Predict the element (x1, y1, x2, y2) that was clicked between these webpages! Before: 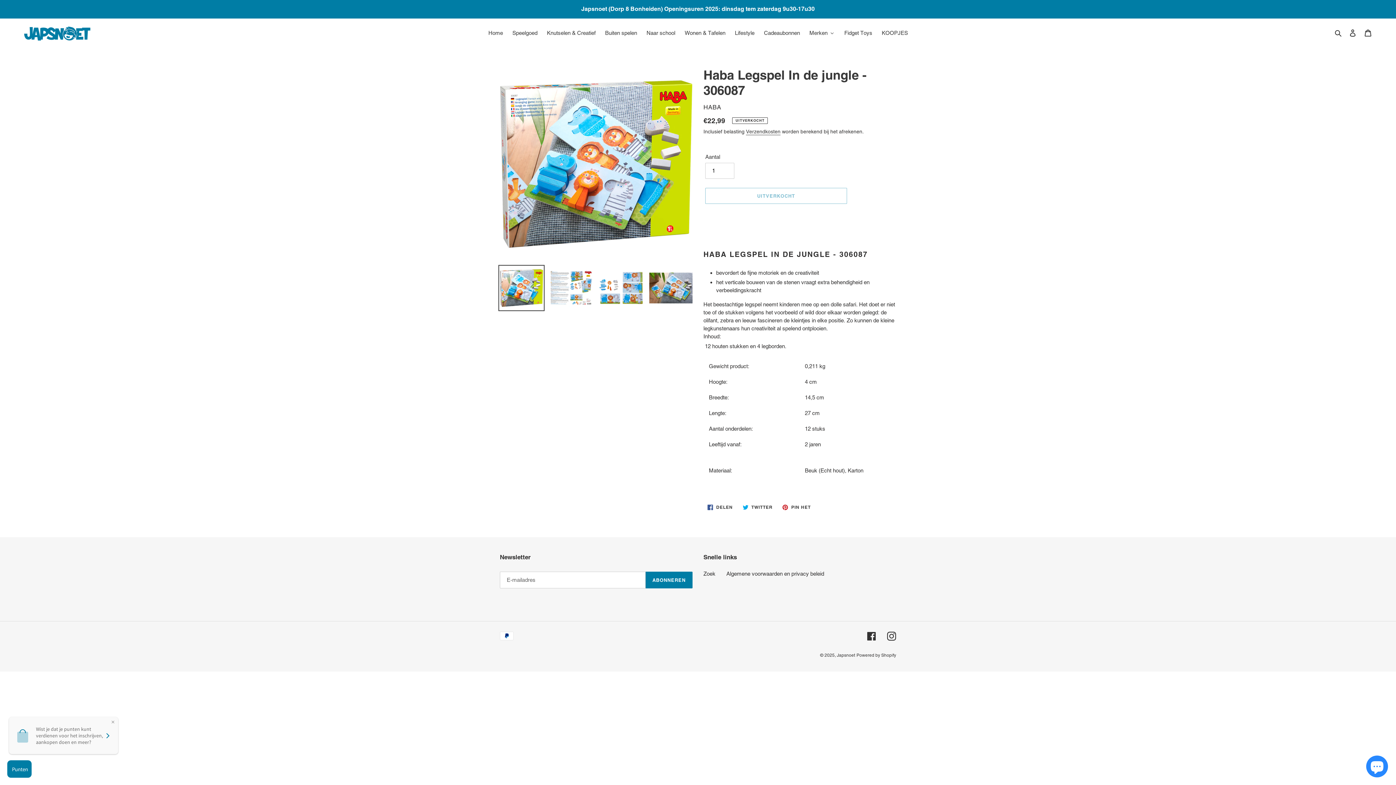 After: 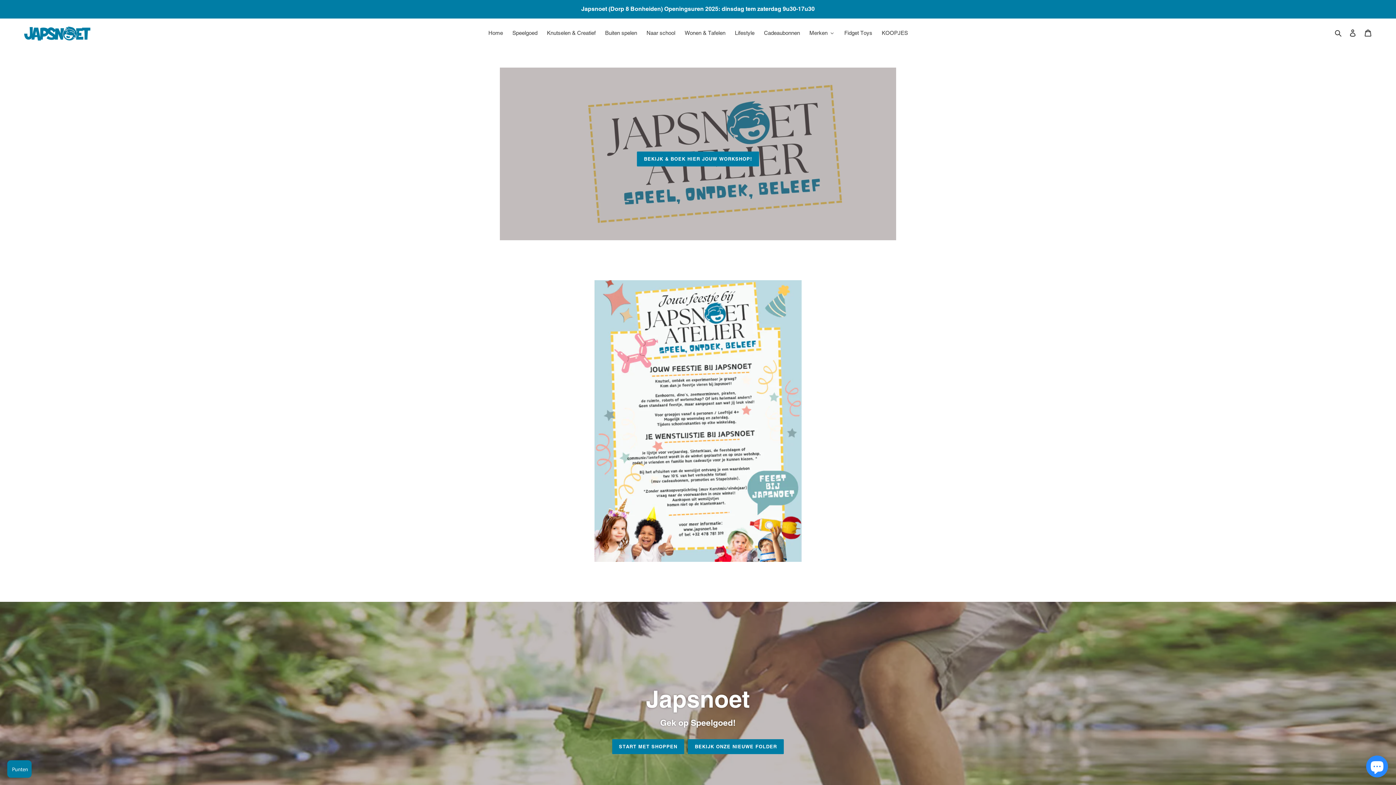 Action: bbox: (483, 27, 507, 38) label: Home